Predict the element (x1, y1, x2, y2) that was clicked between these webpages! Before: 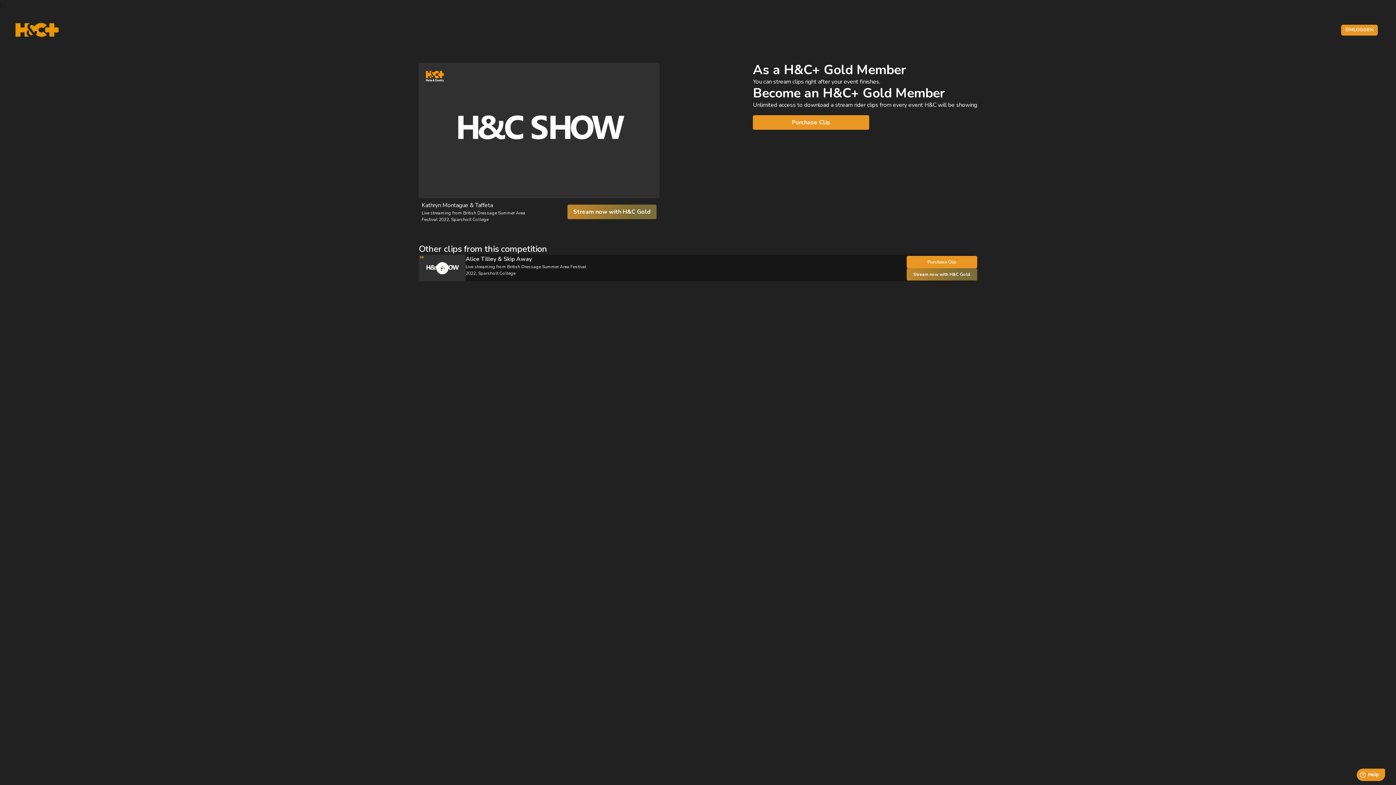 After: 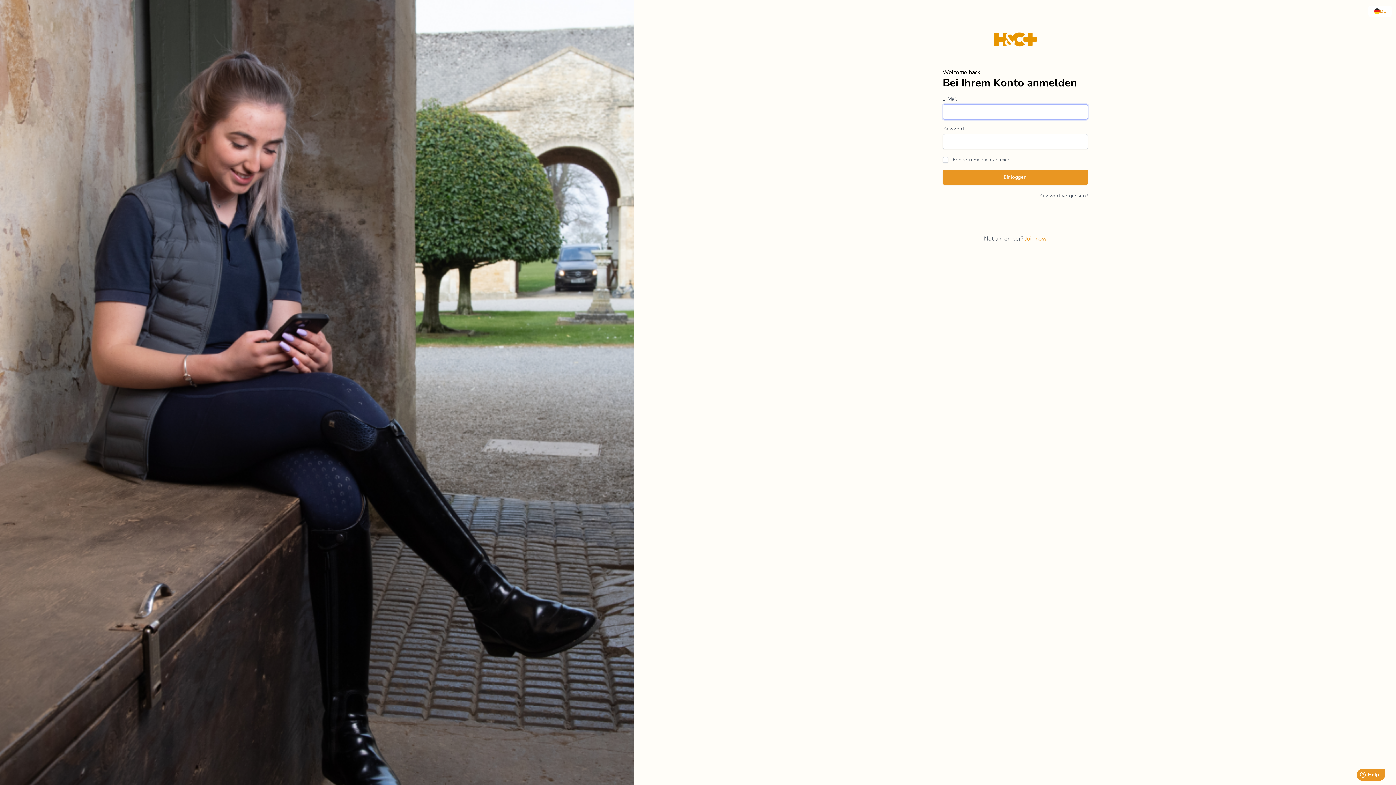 Action: bbox: (1341, 24, 1378, 35) label: EINLOGGEN